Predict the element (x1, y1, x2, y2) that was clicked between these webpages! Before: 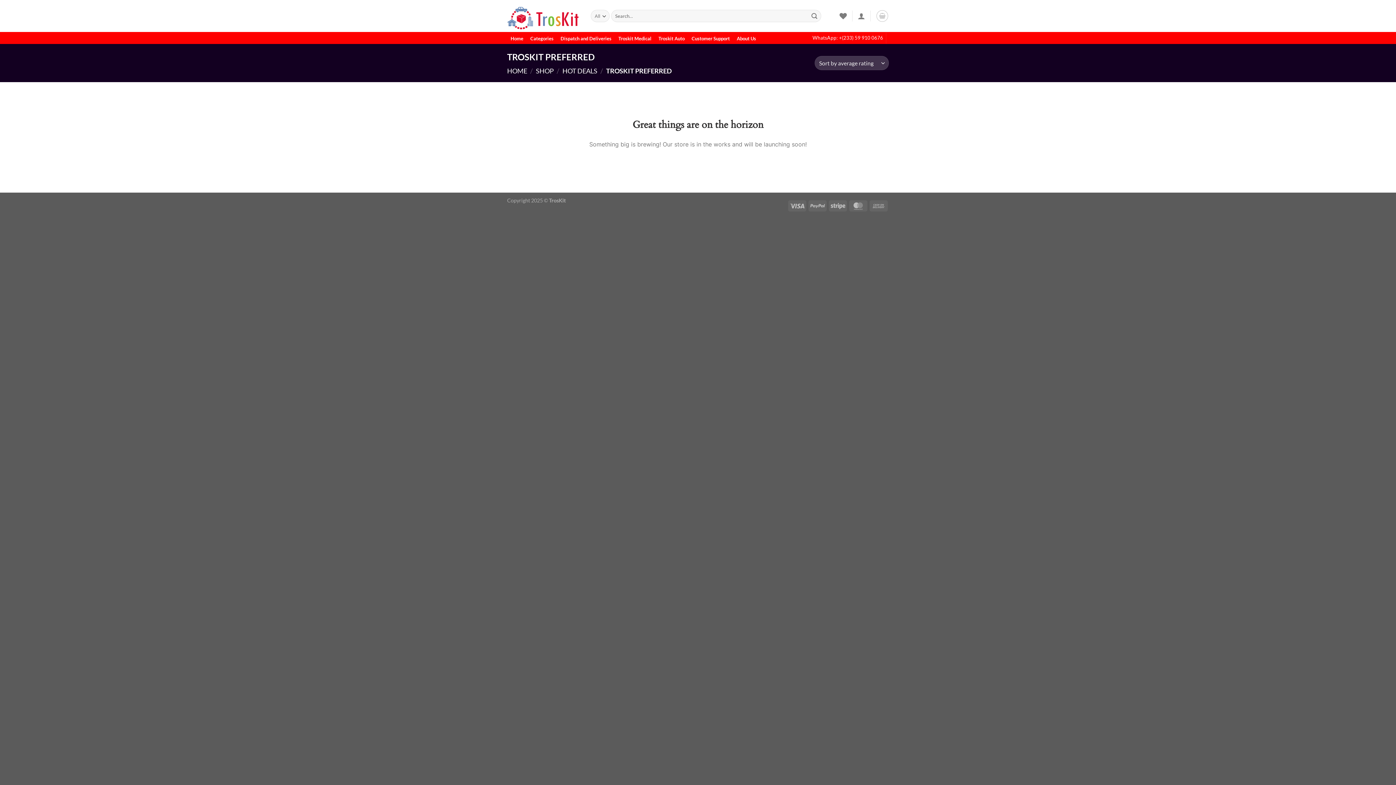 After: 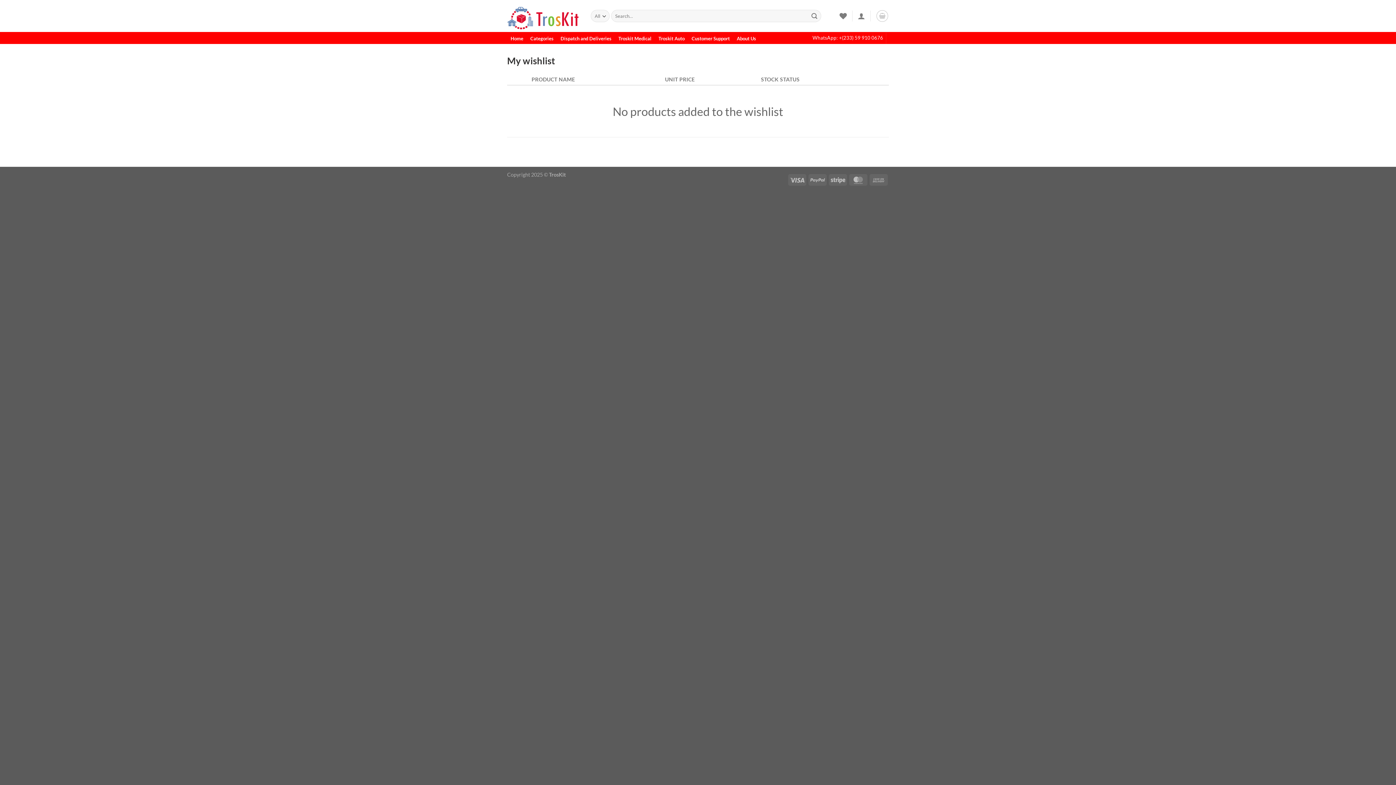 Action: bbox: (839, 8, 847, 24) label: Wishlist